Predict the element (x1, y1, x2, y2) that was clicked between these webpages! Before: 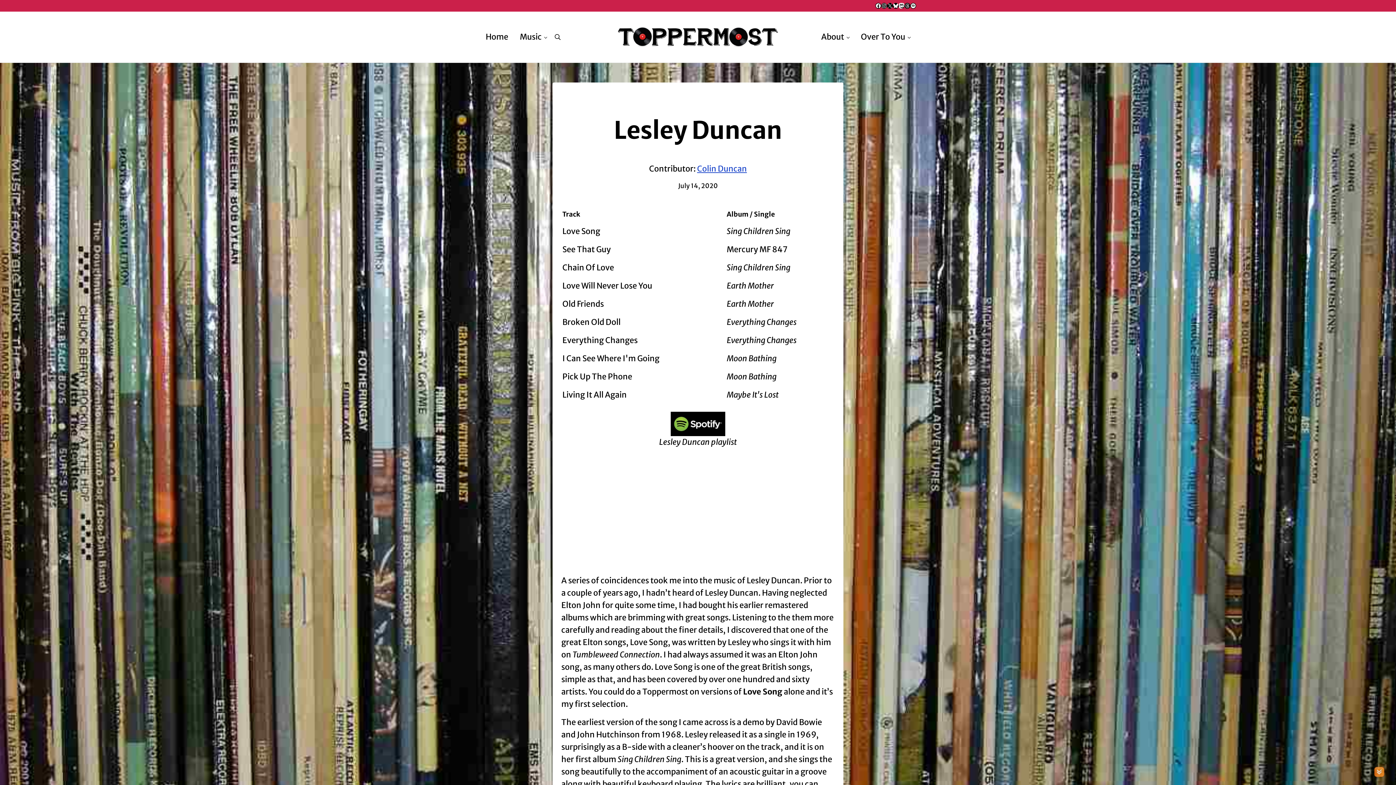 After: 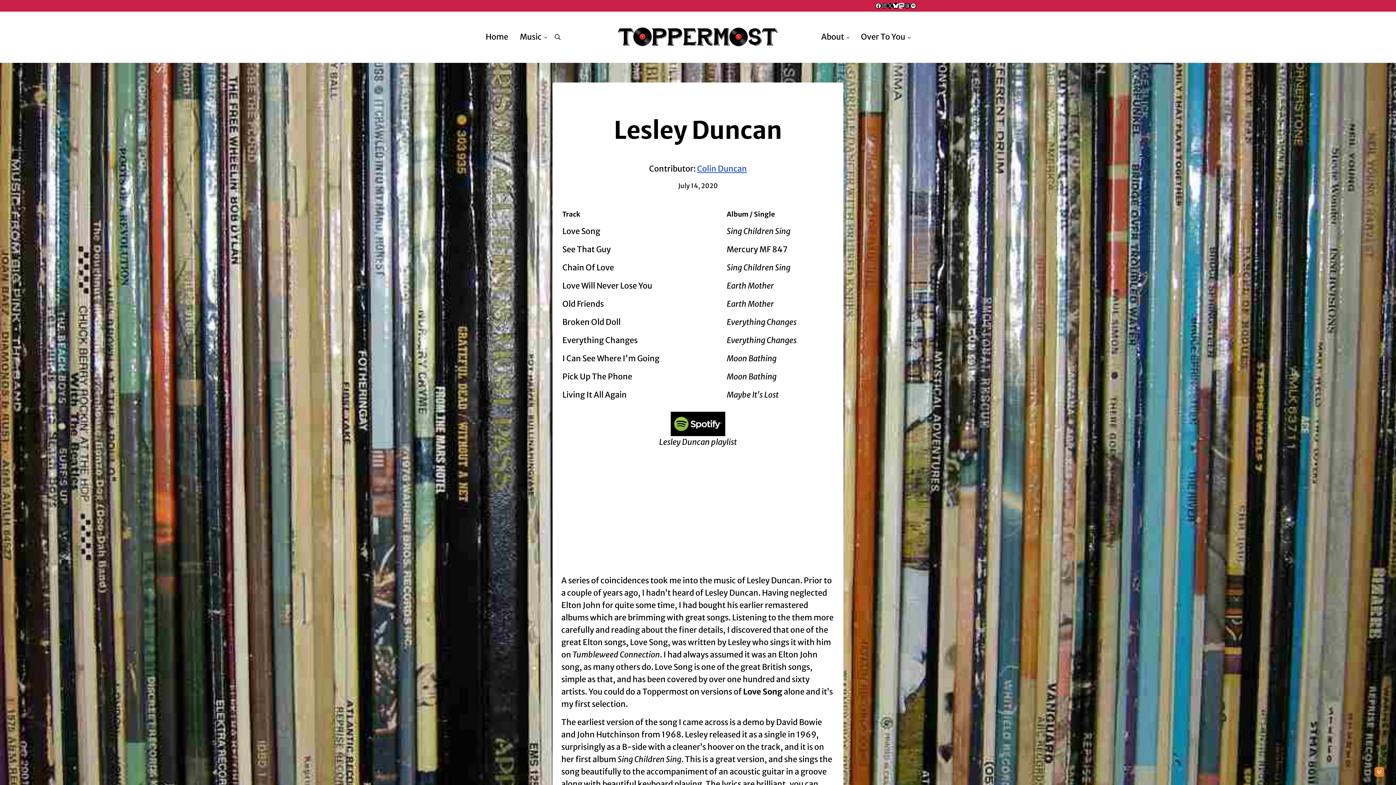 Action: label: Bluesky bbox: (893, 2, 898, 8)